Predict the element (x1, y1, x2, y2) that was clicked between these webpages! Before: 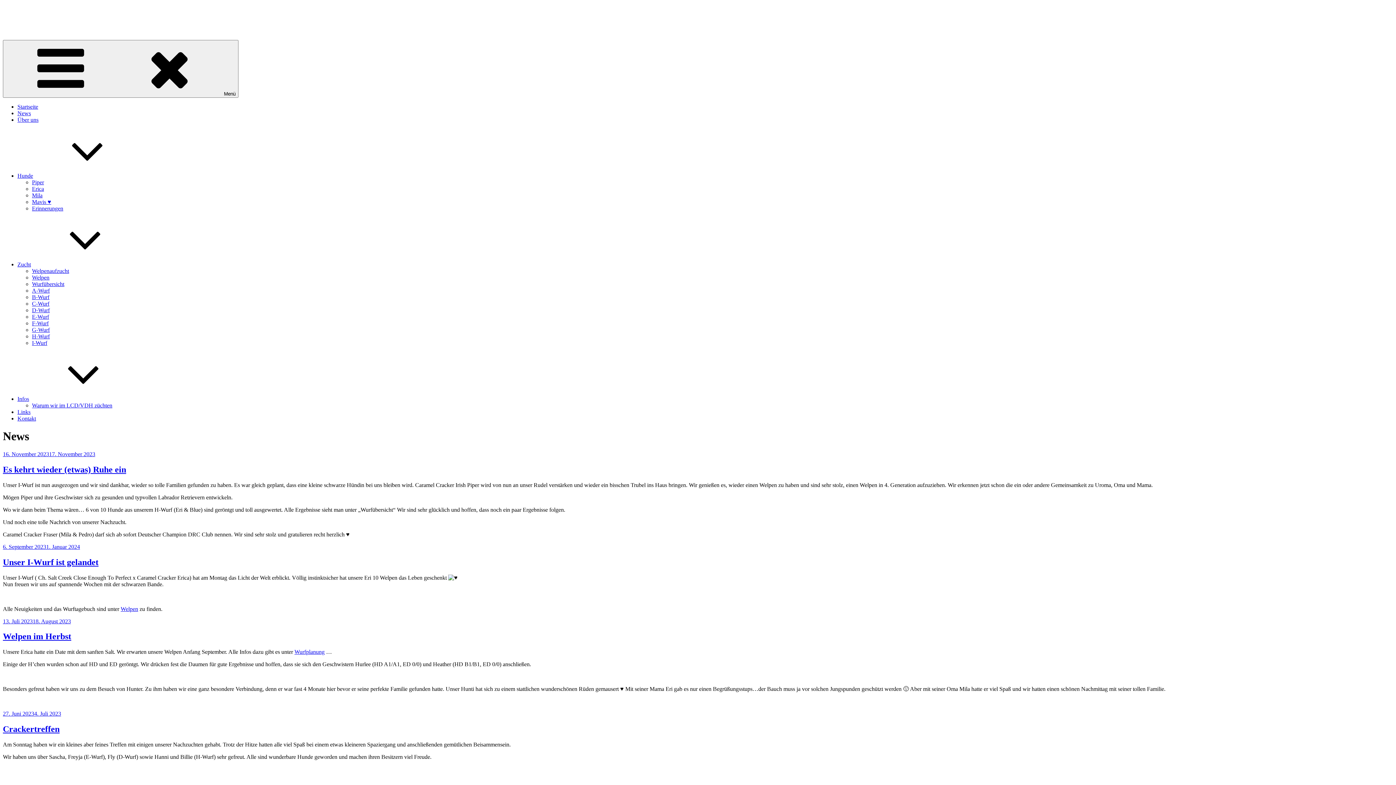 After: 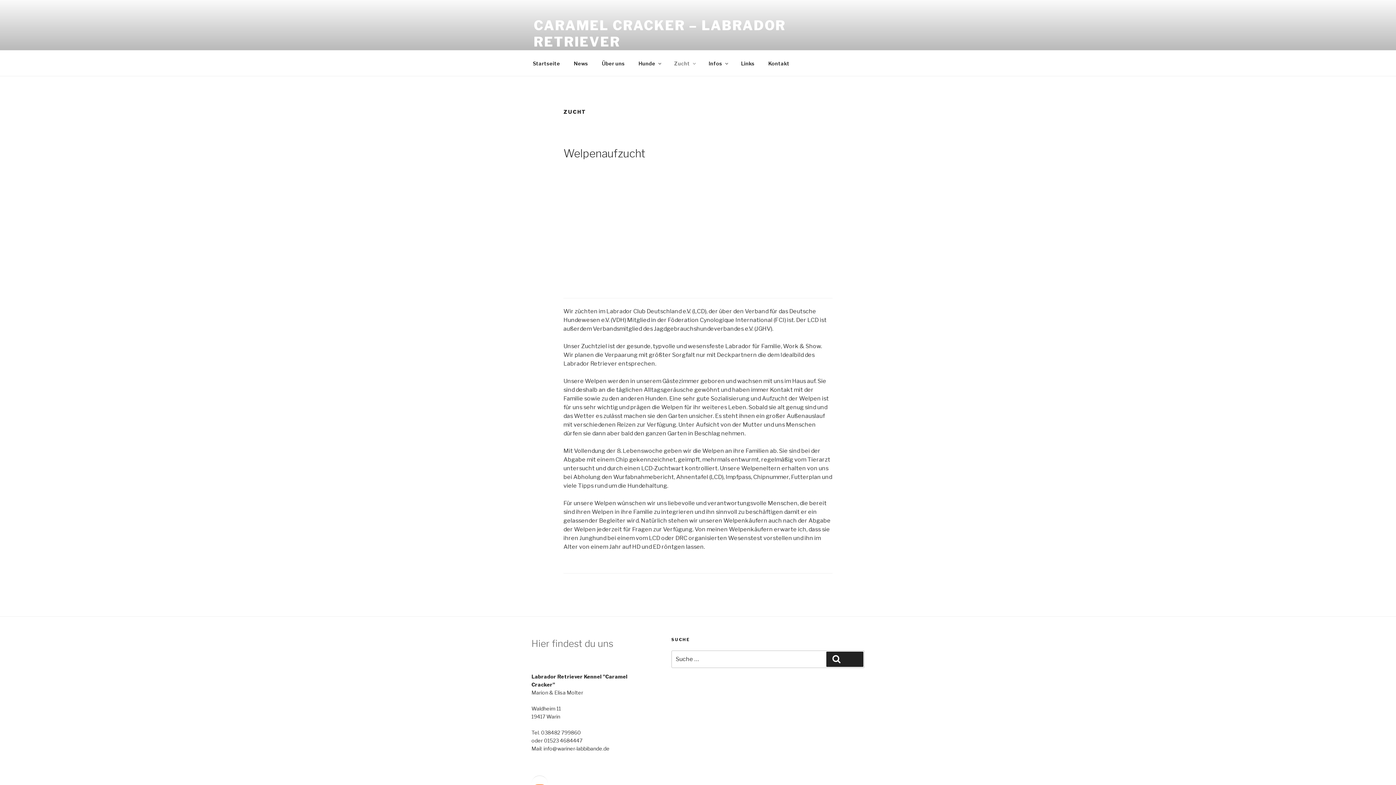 Action: bbox: (17, 261, 140, 267) label: Zucht